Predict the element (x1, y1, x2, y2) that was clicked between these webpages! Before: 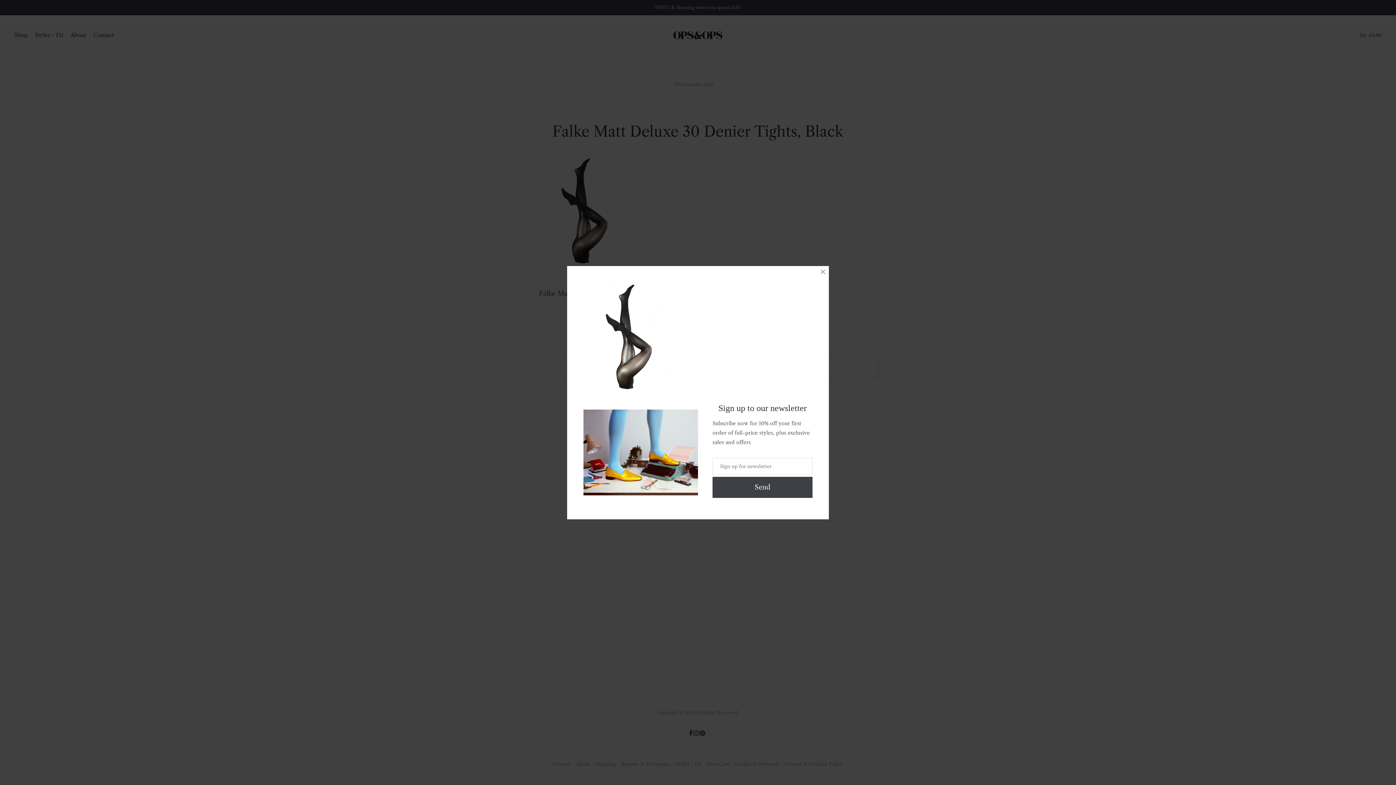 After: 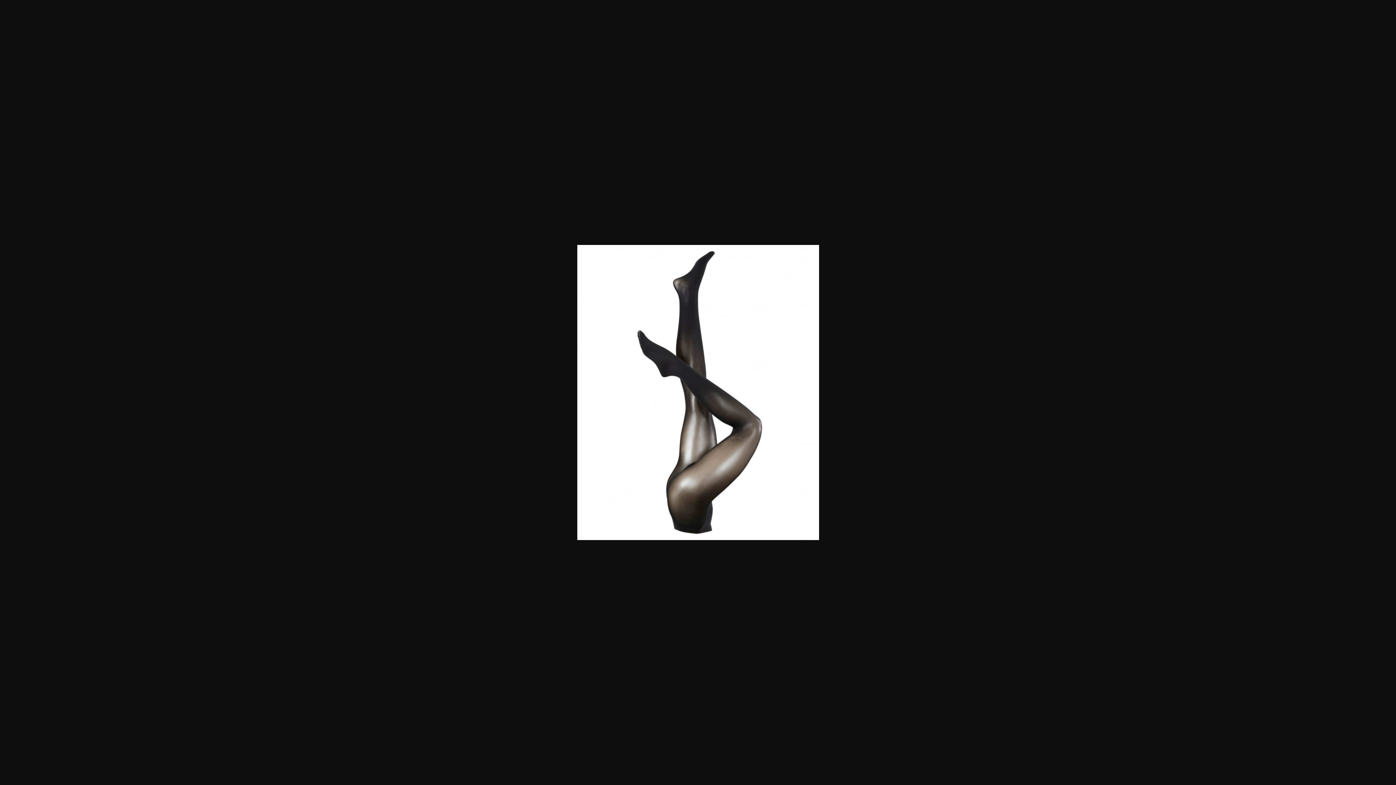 Action: bbox: (583, 332, 673, 339)